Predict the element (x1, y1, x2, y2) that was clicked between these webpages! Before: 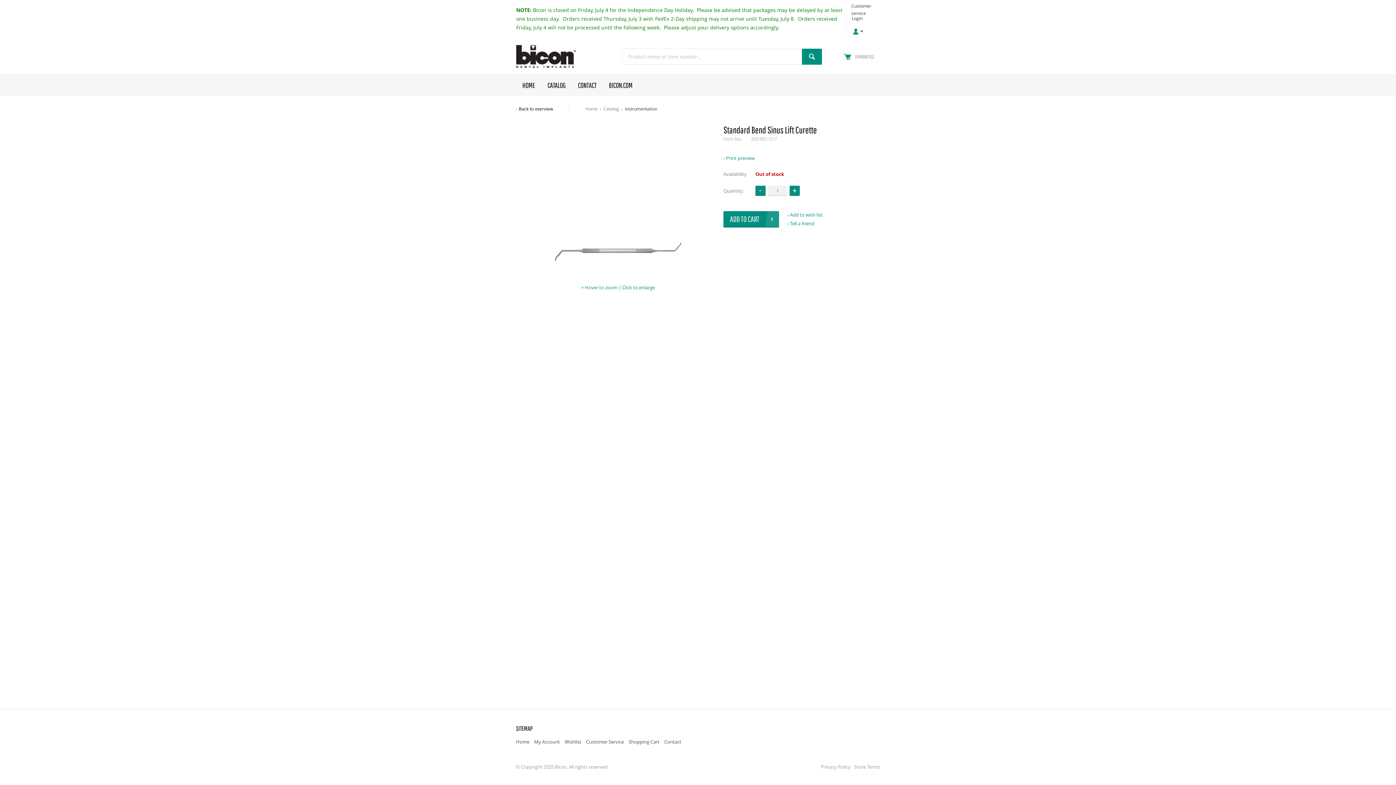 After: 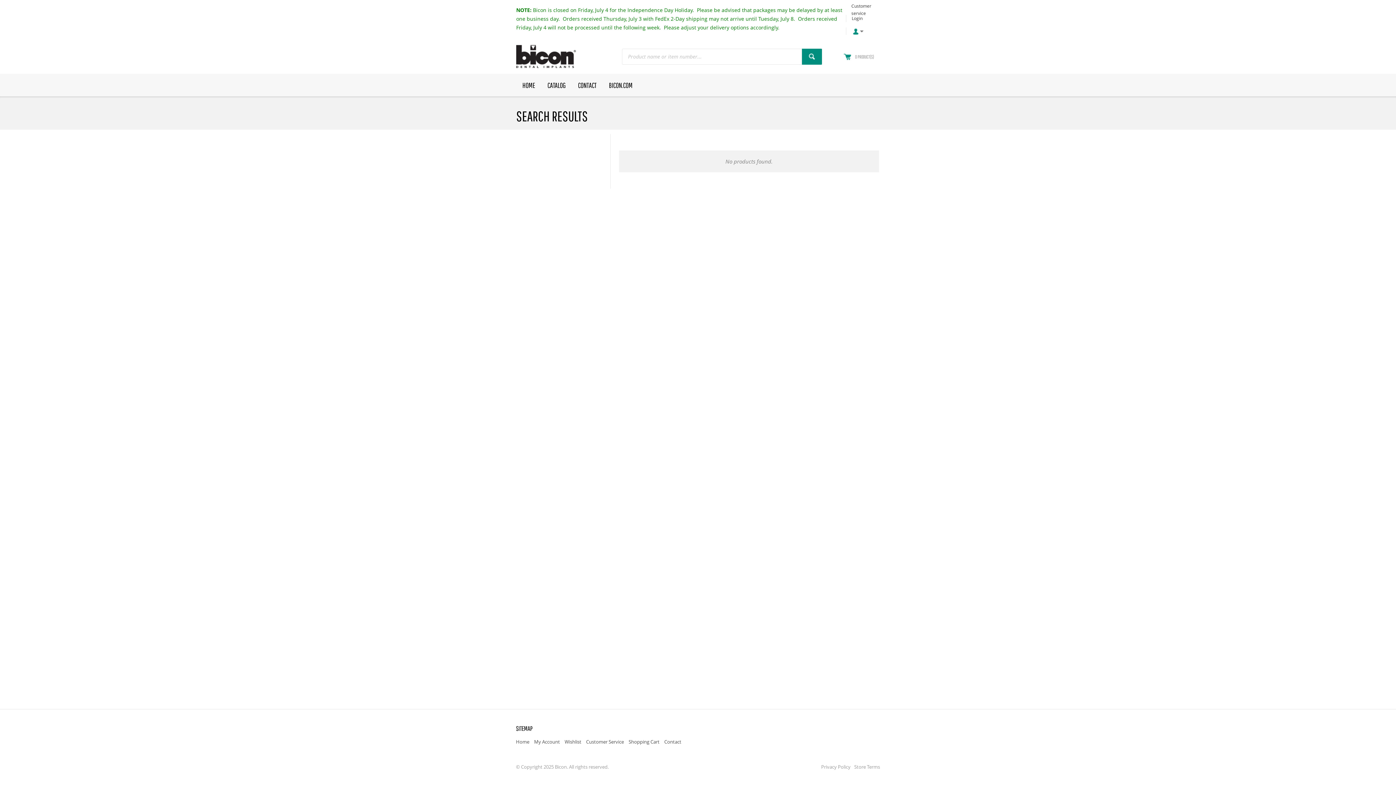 Action: bbox: (802, 48, 822, 64)